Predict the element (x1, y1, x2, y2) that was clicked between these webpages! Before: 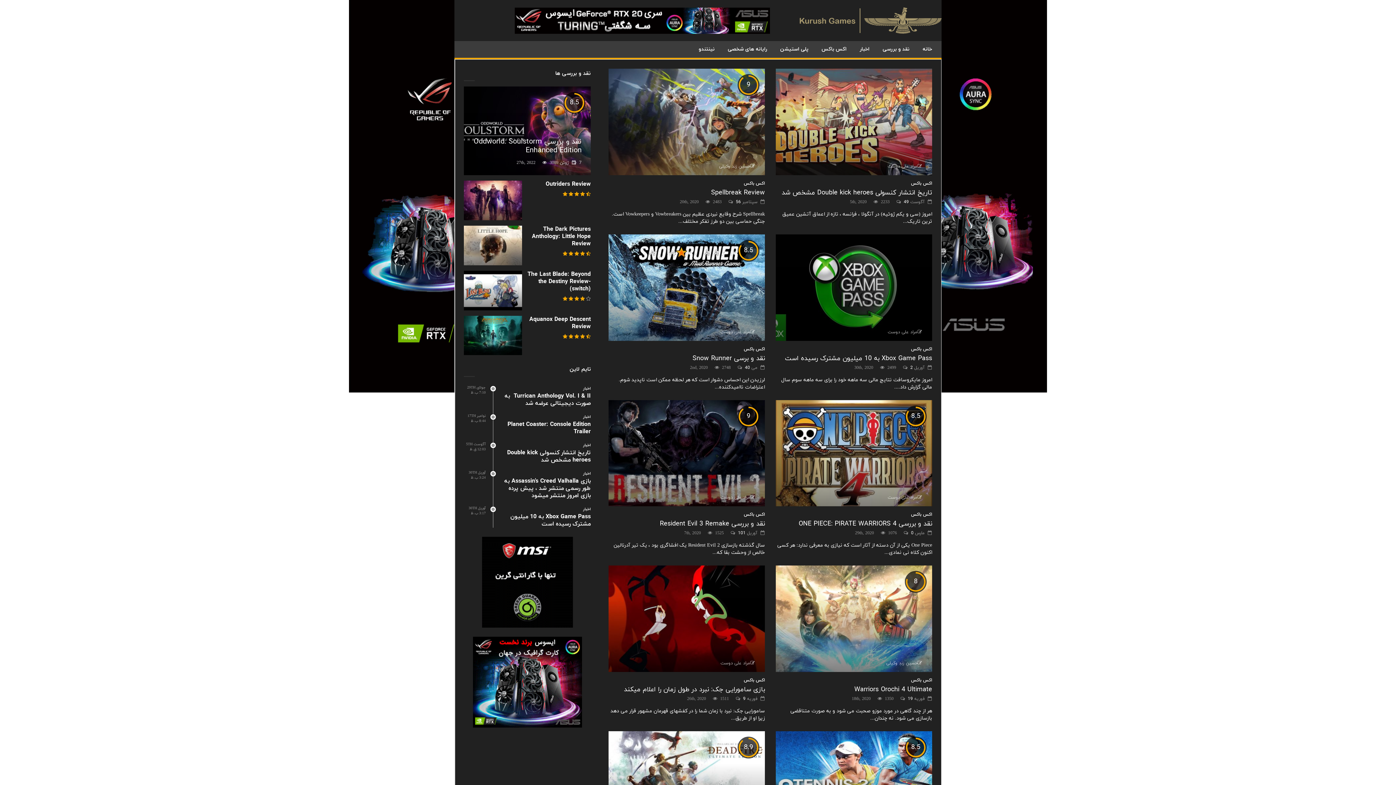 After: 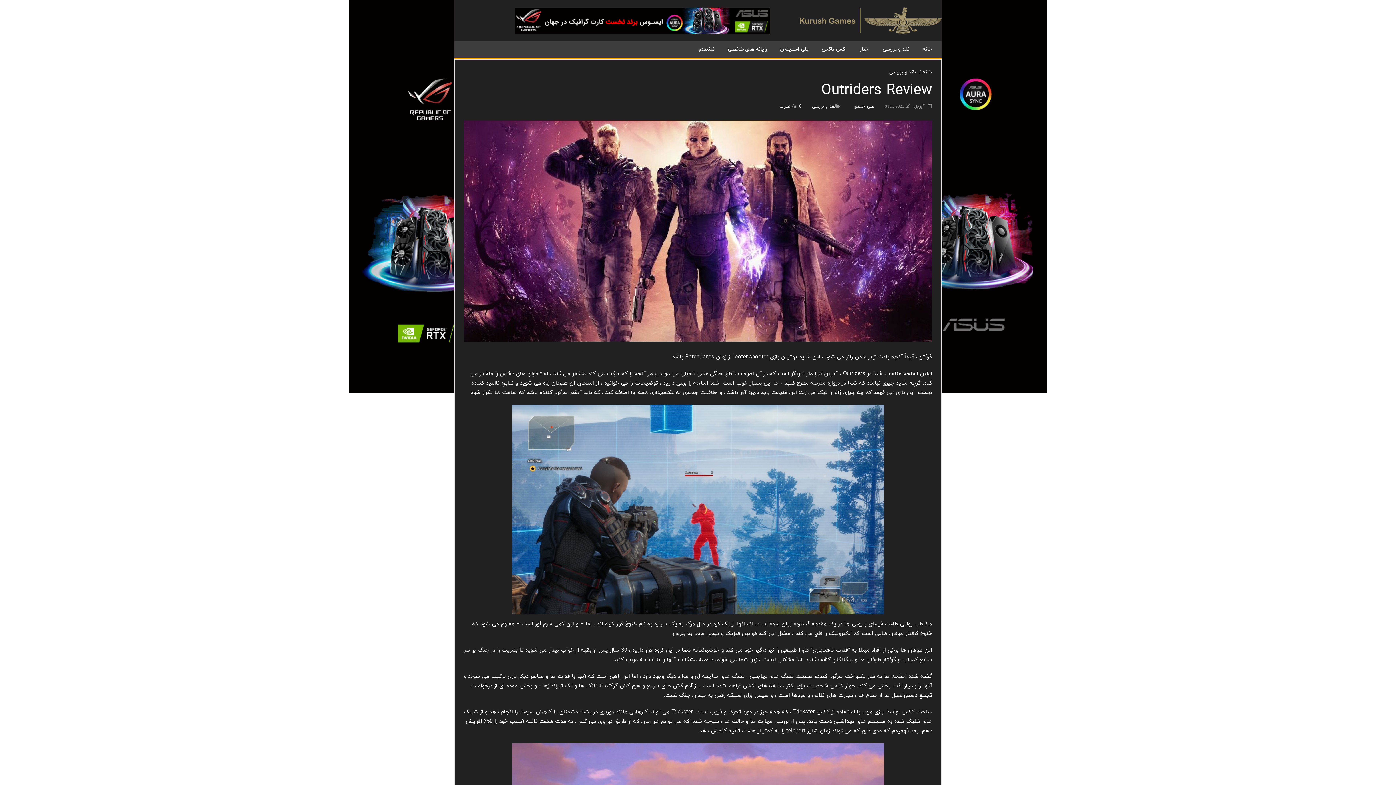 Action: bbox: (545, 180, 590, 188) label: Outriders Review